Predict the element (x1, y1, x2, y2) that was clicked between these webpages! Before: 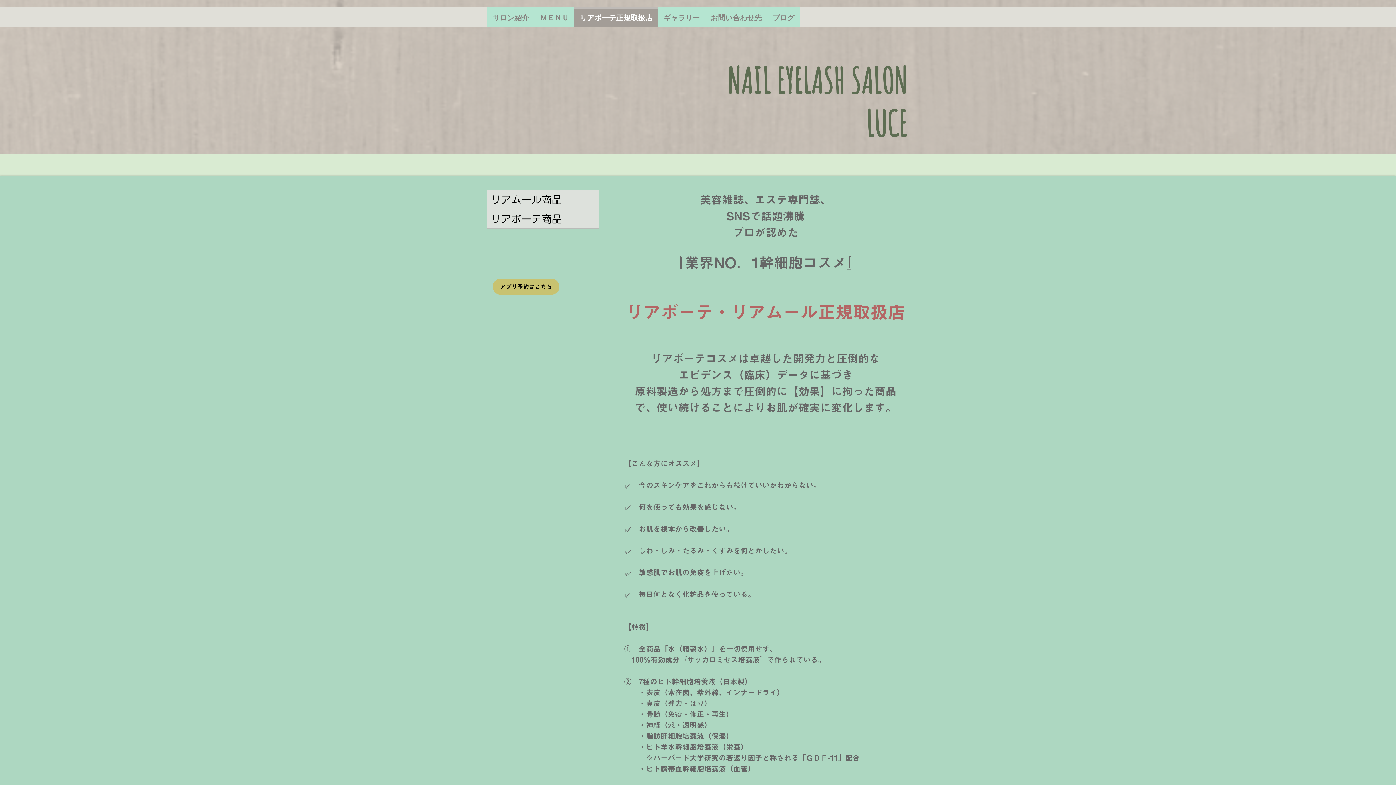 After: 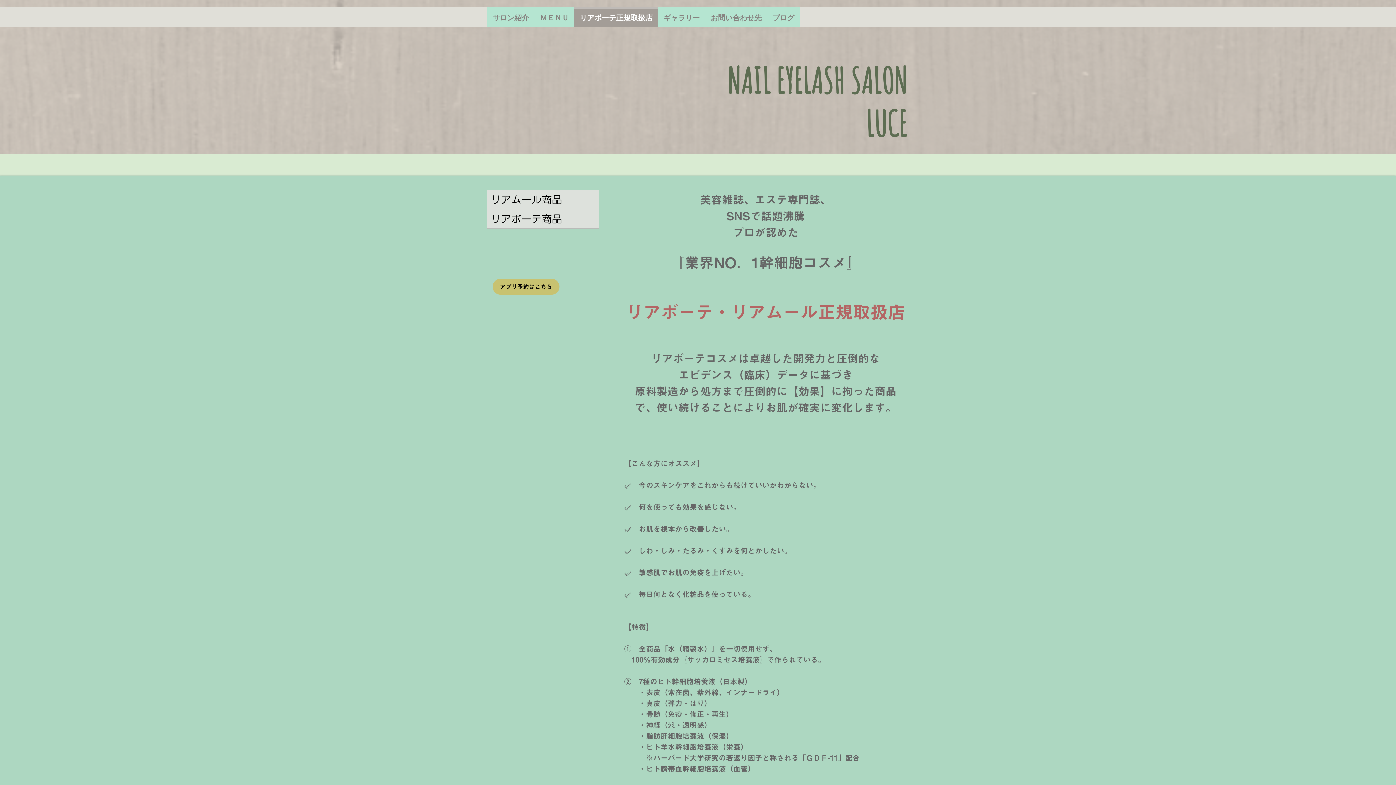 Action: bbox: (574, 7, 658, 26) label: リアボーテ正規取扱店